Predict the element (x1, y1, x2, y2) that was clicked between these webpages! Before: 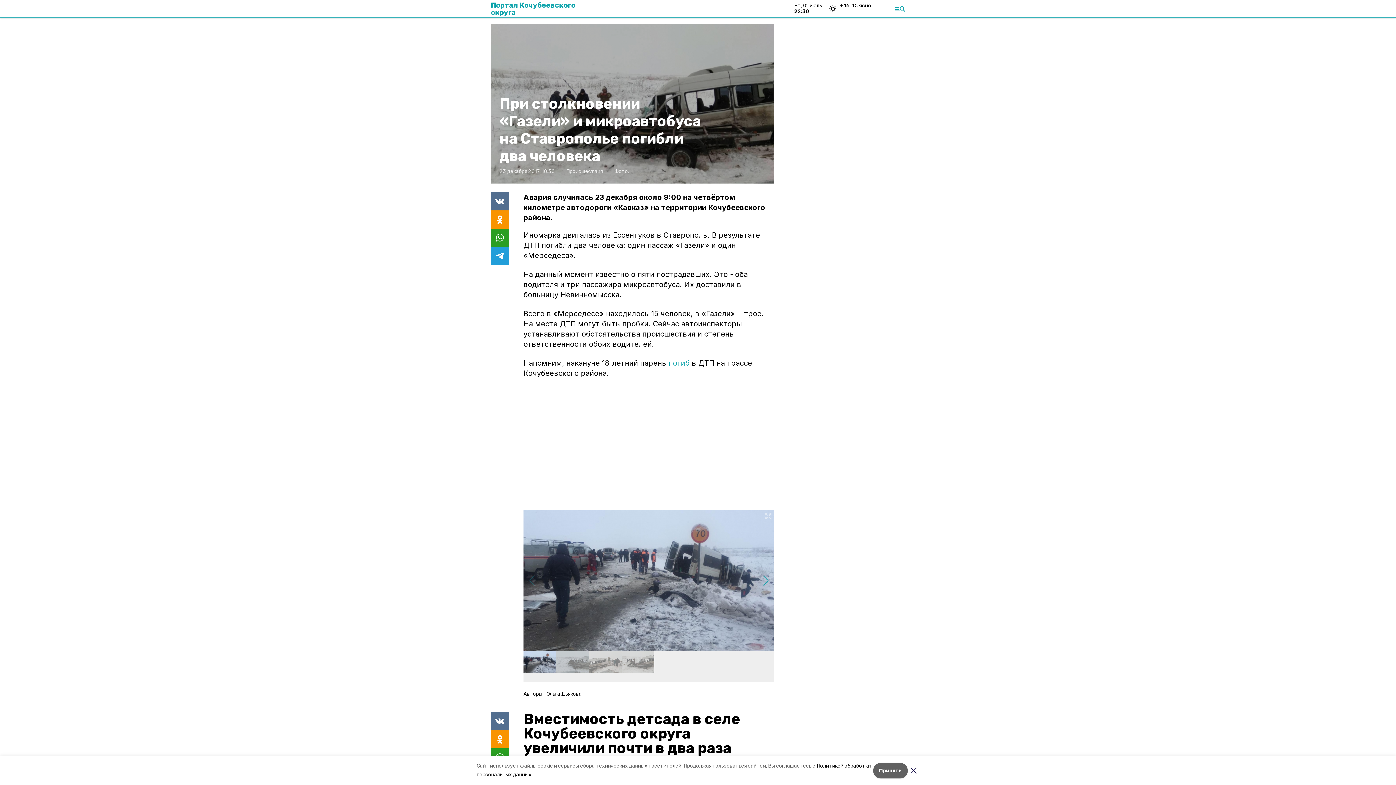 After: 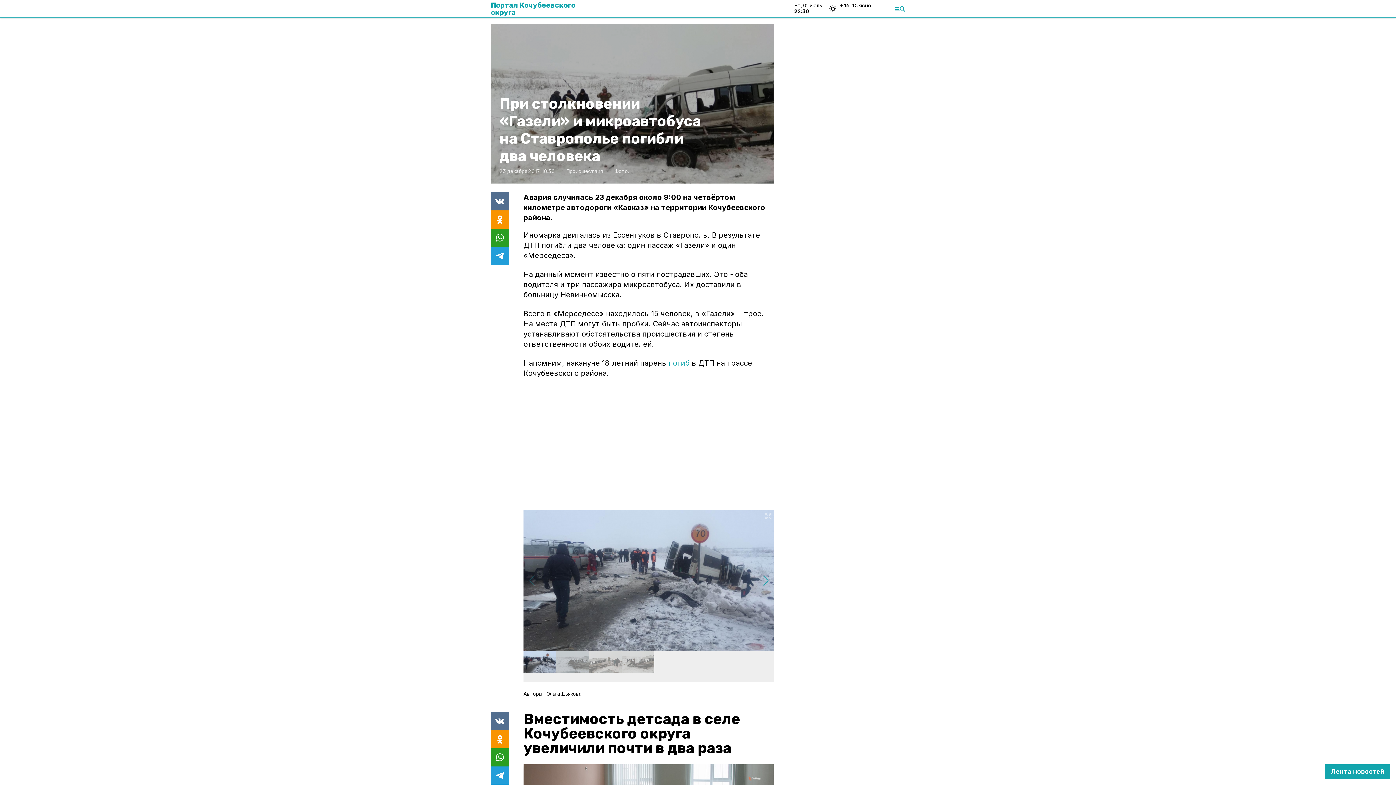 Action: bbox: (908, 764, 919, 776)